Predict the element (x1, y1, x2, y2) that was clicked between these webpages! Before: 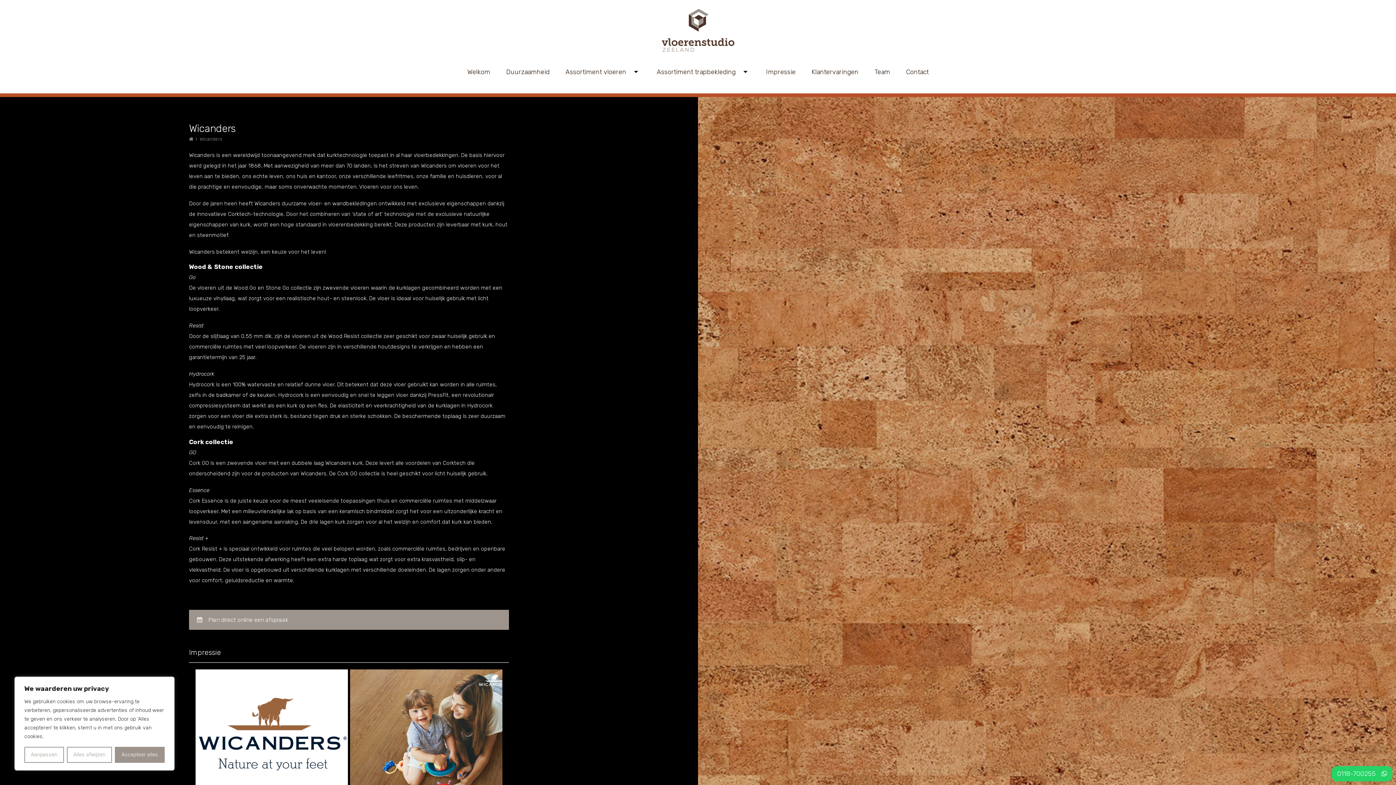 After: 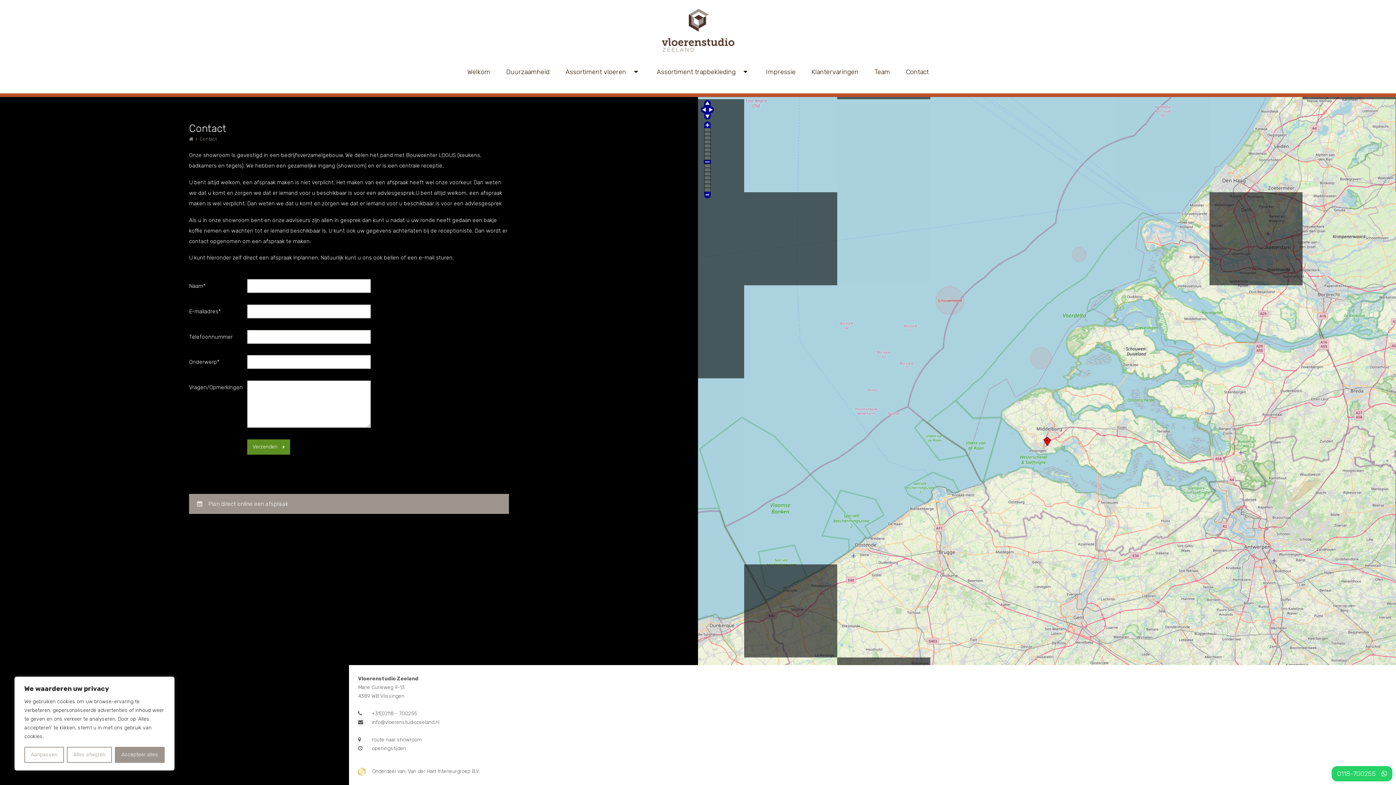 Action: bbox: (899, 62, 936, 81) label: Contact